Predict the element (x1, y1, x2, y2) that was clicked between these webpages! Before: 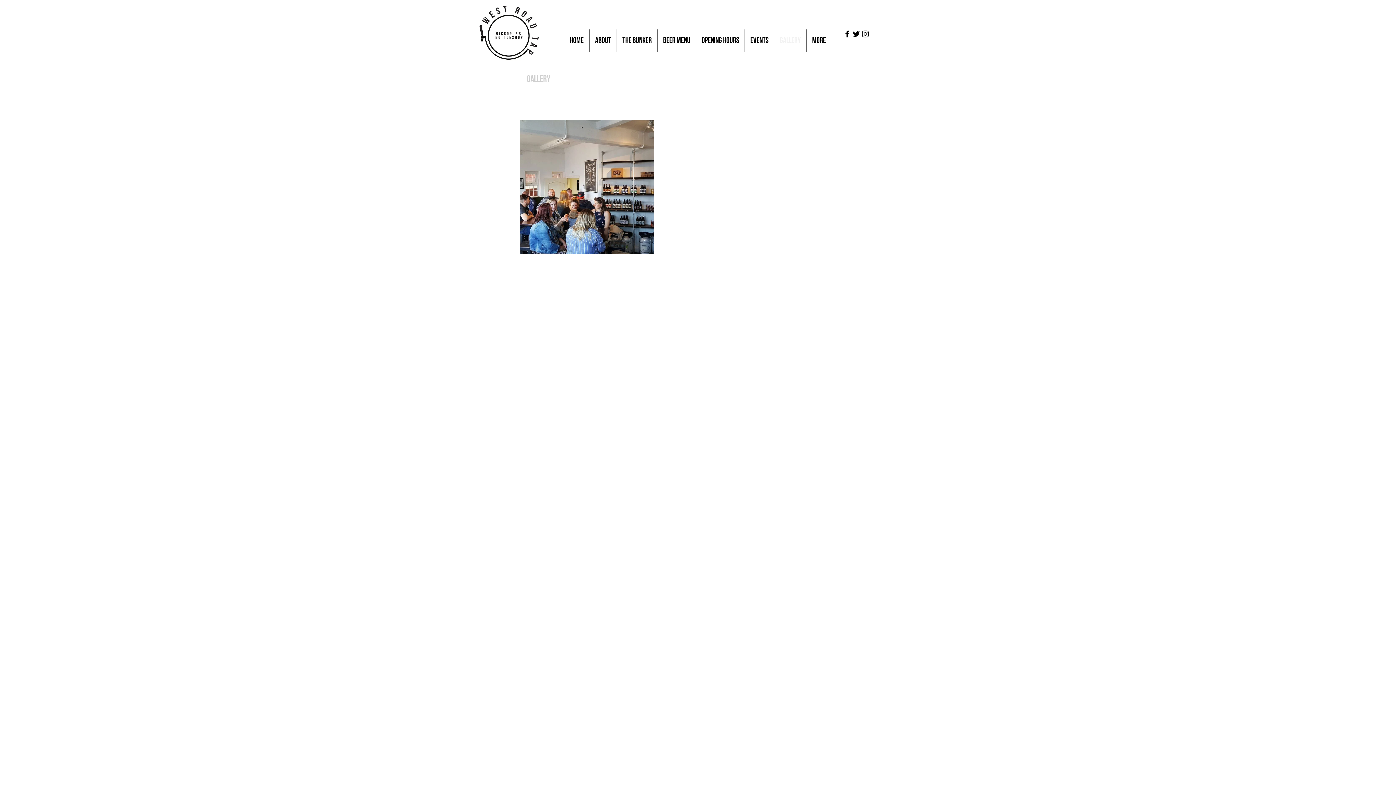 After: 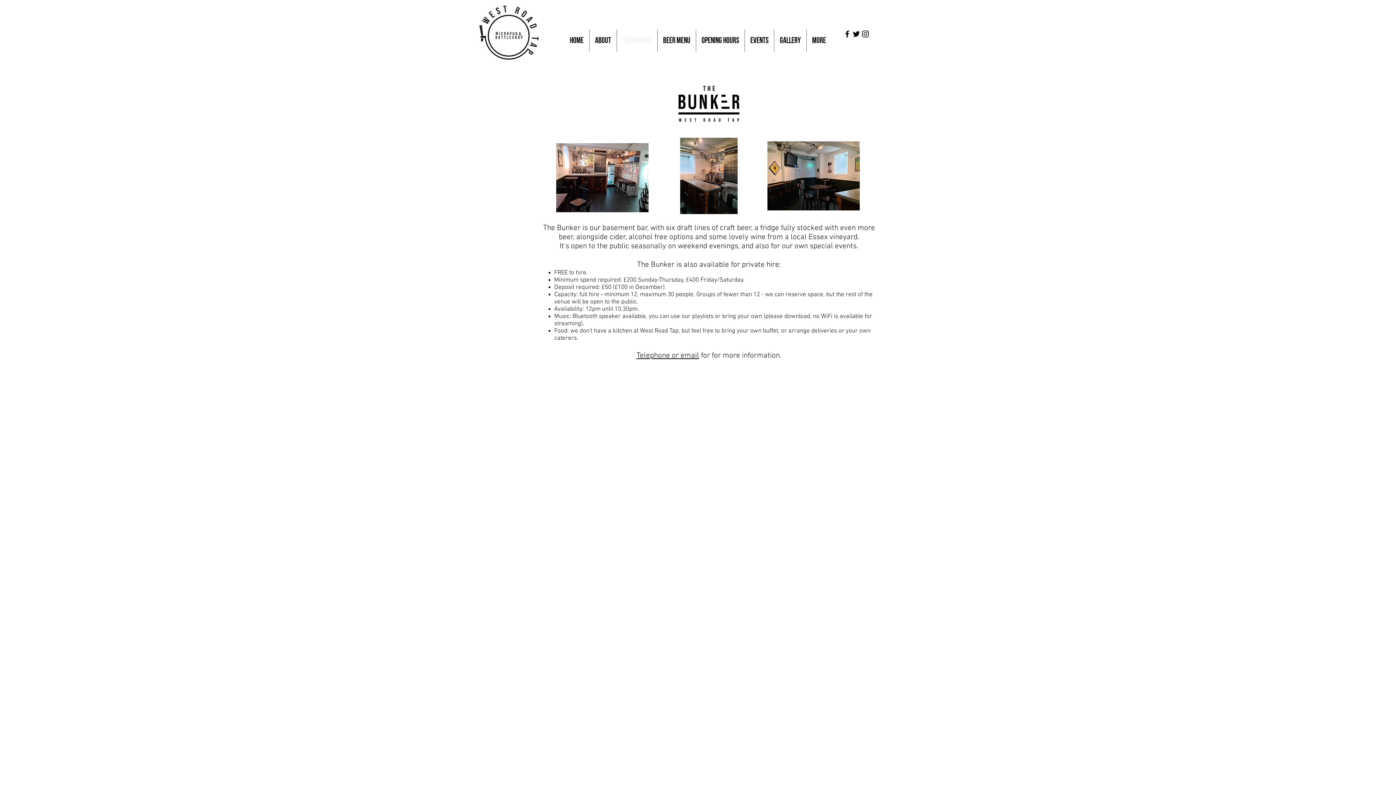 Action: bbox: (617, 29, 657, 52) label: The Bunker